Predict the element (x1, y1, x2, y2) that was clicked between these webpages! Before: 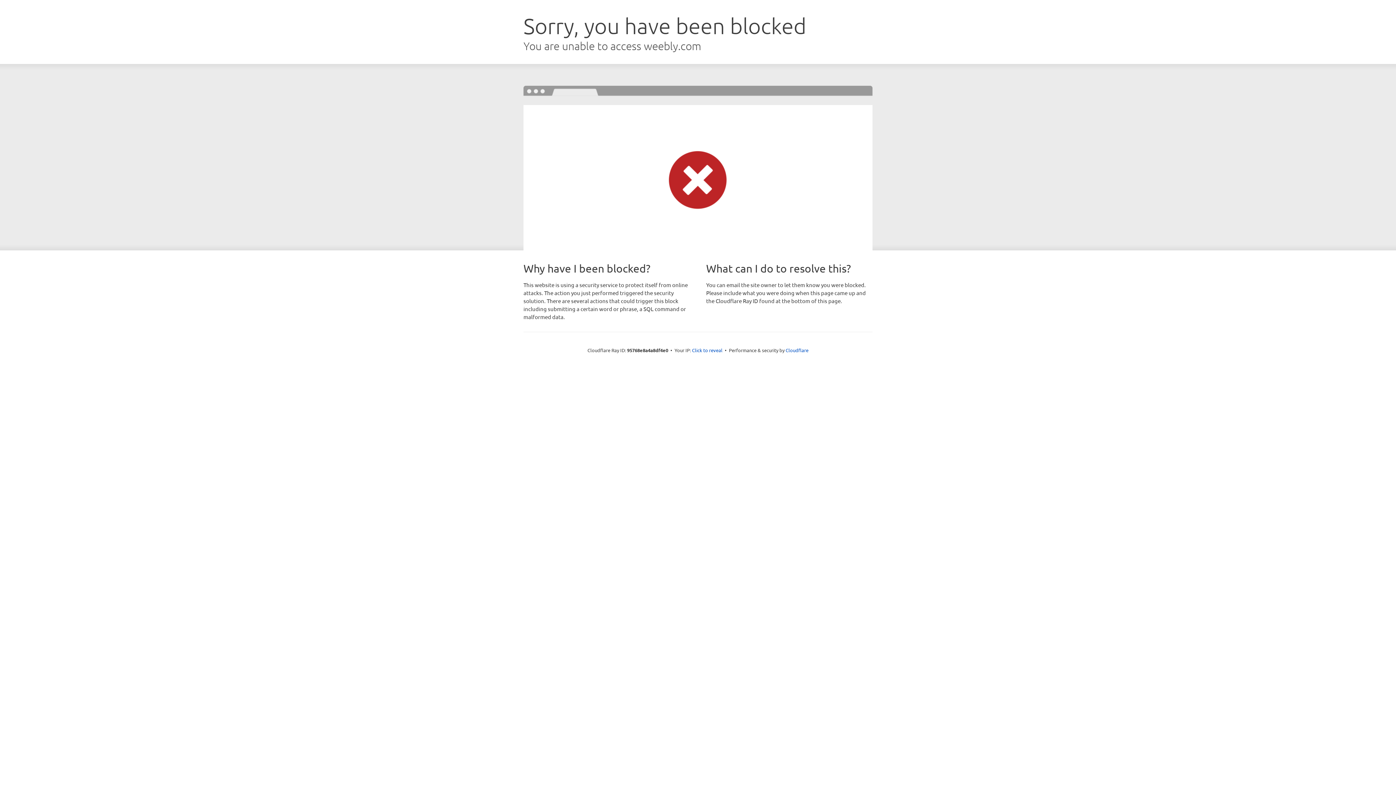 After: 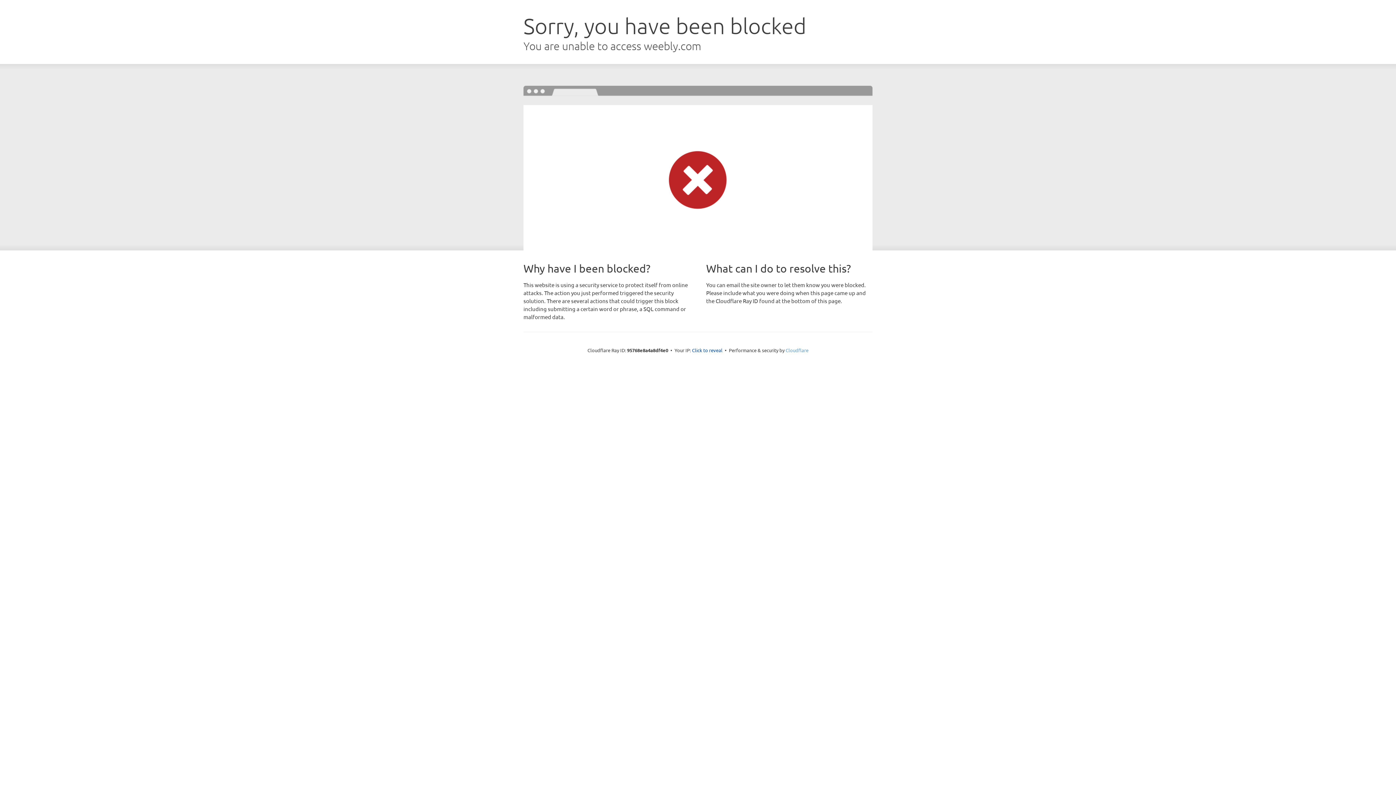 Action: bbox: (785, 347, 808, 353) label: Cloudflare